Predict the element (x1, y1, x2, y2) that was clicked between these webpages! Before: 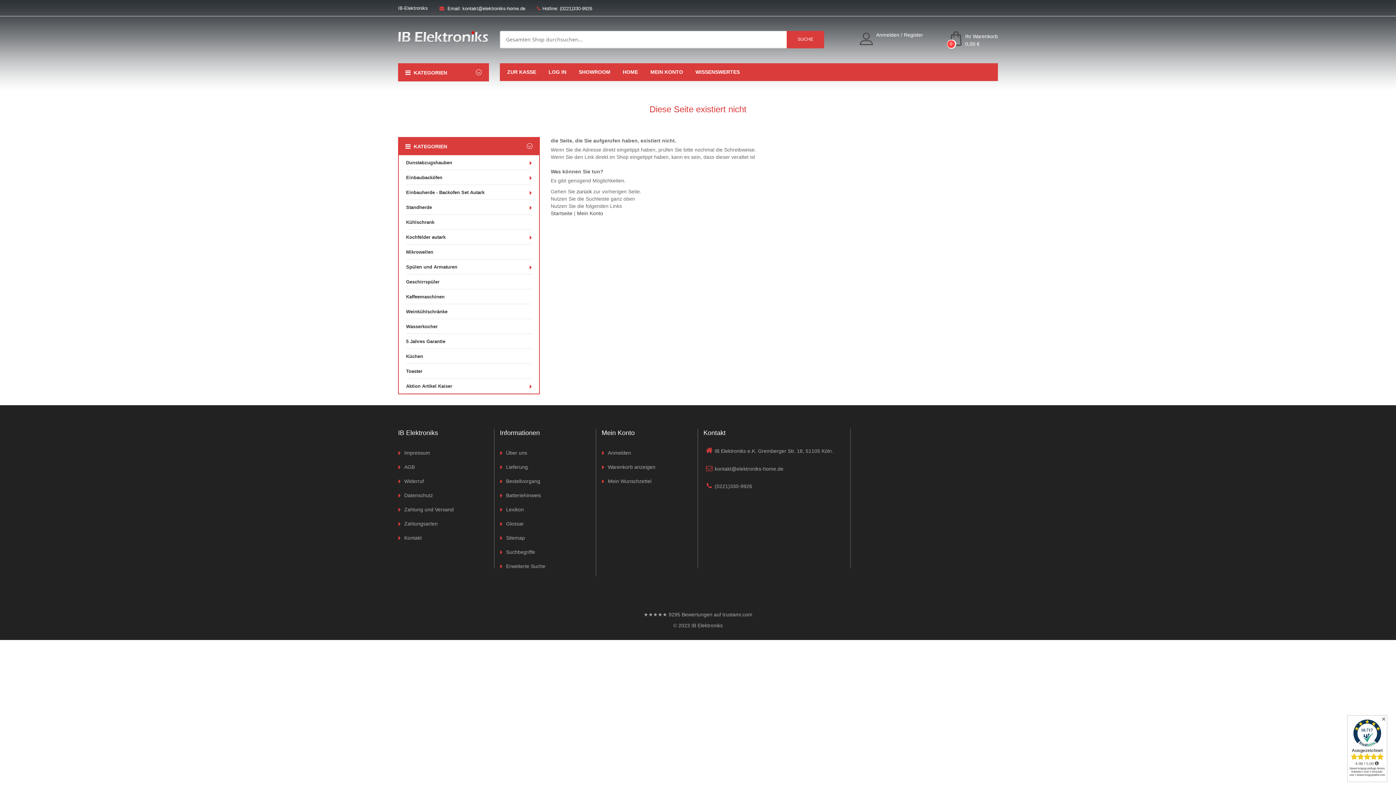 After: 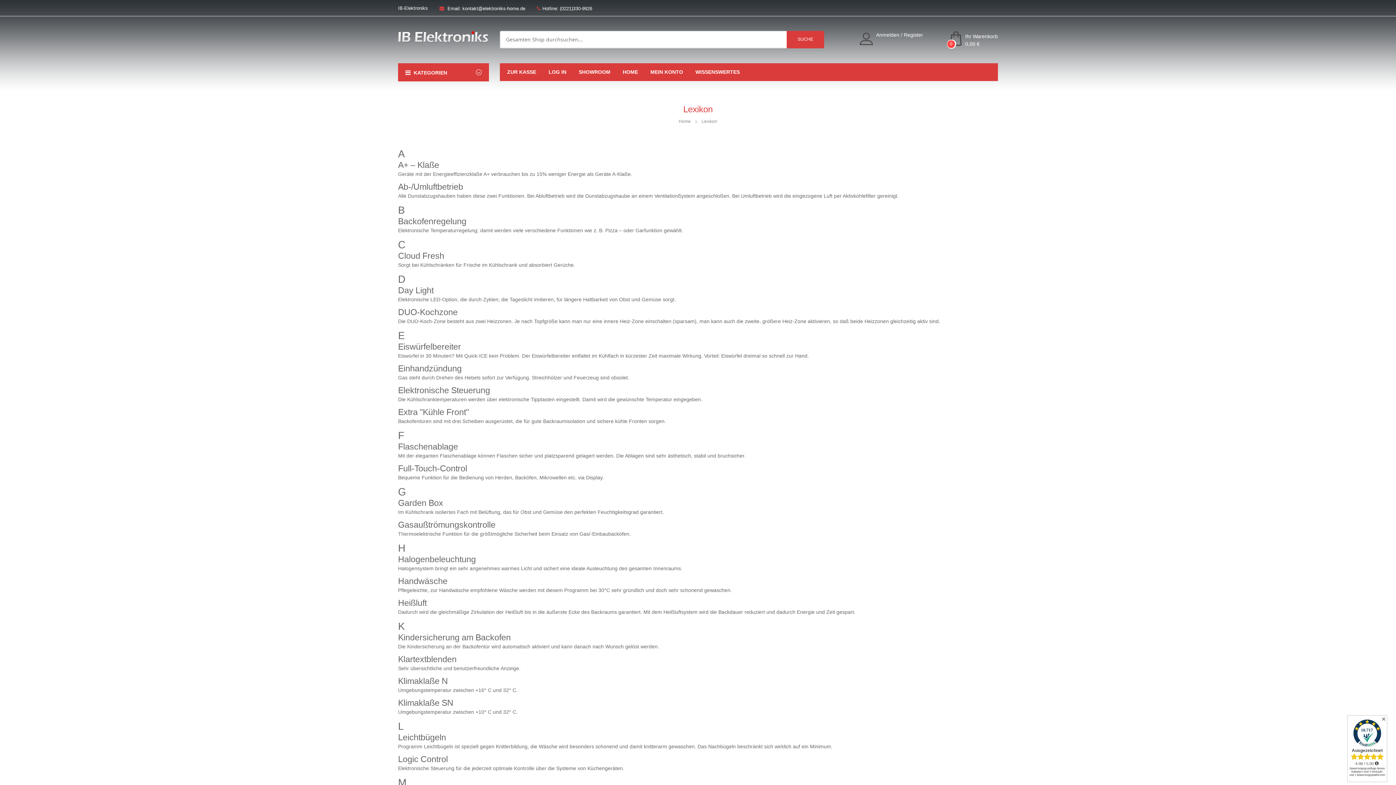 Action: label: Lexikon bbox: (500, 507, 523, 512)